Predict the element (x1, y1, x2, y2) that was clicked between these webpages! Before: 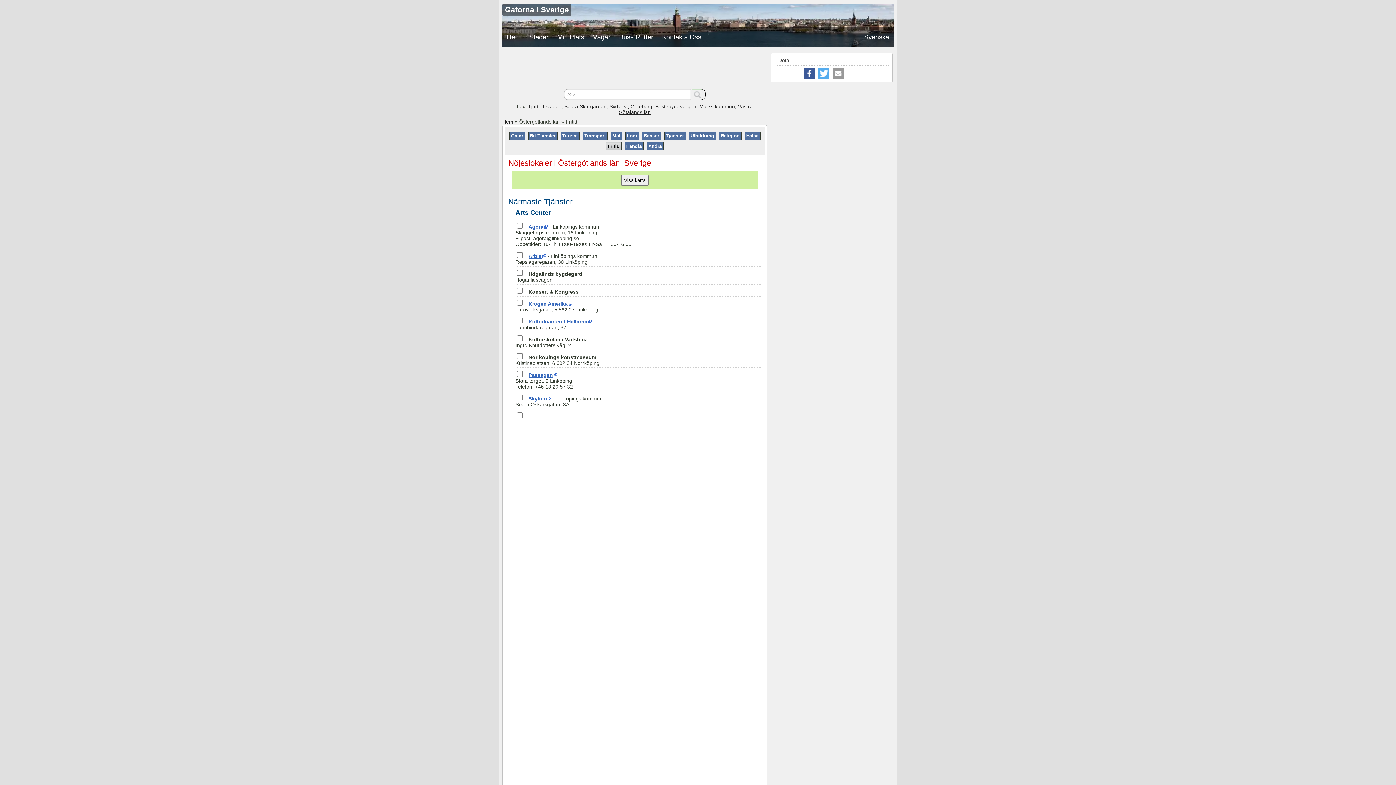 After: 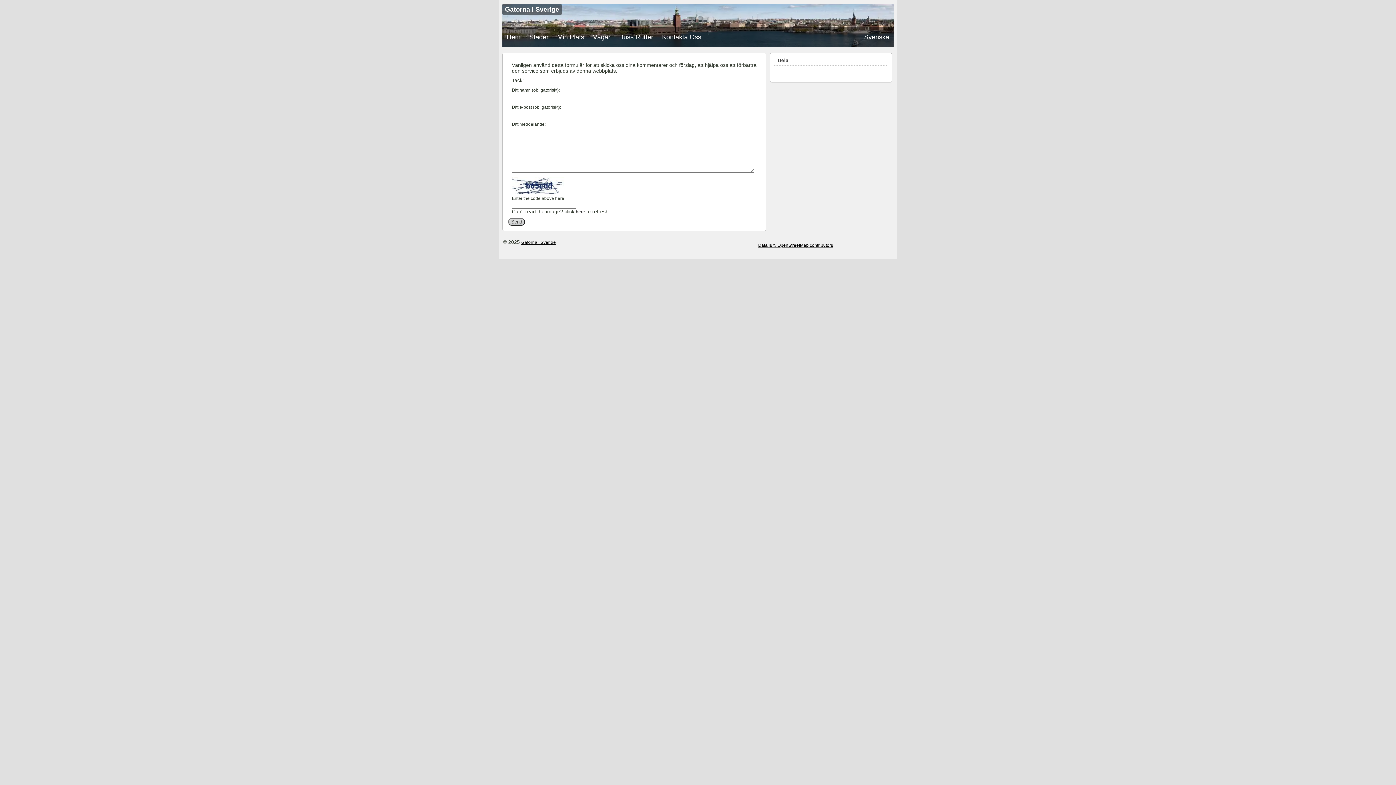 Action: label: Kontakta Oss bbox: (657, 27, 705, 46)